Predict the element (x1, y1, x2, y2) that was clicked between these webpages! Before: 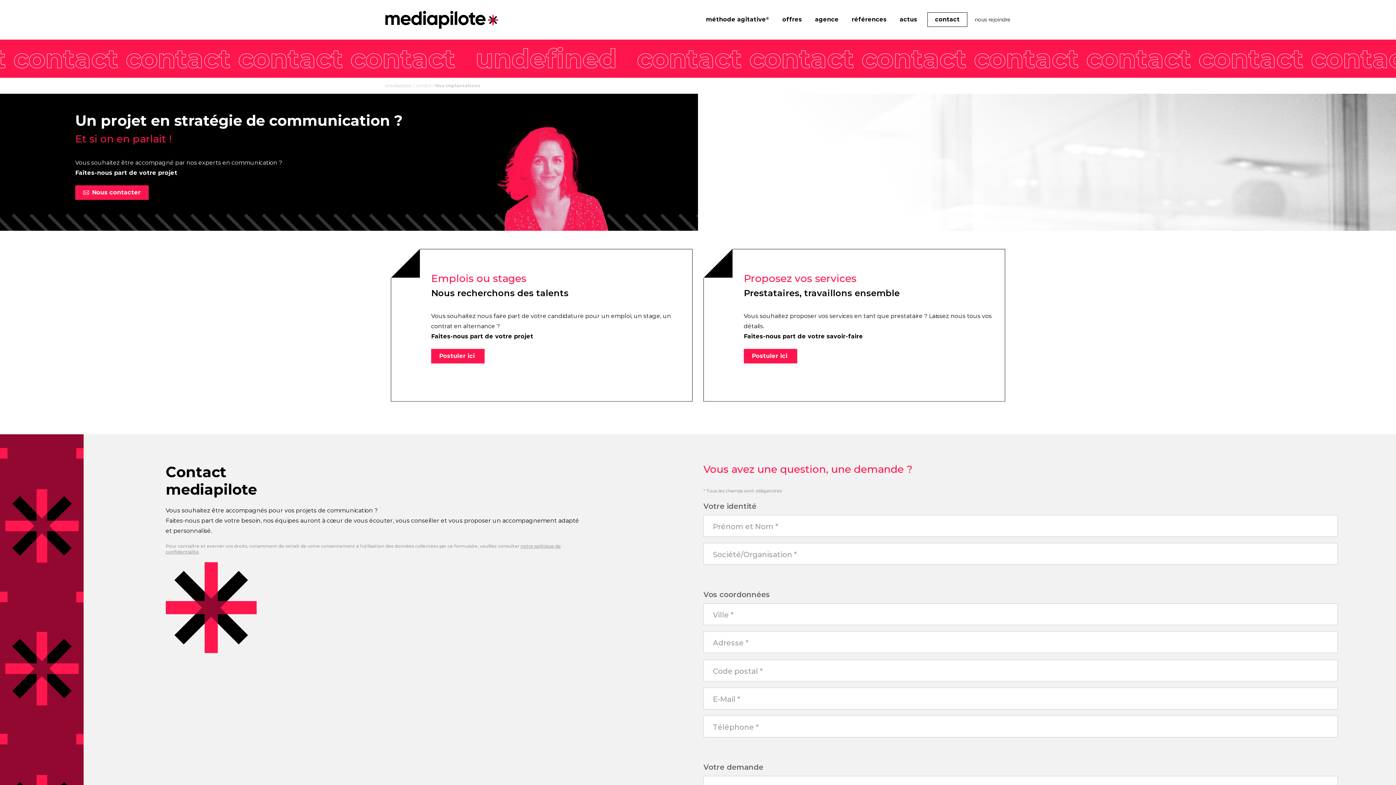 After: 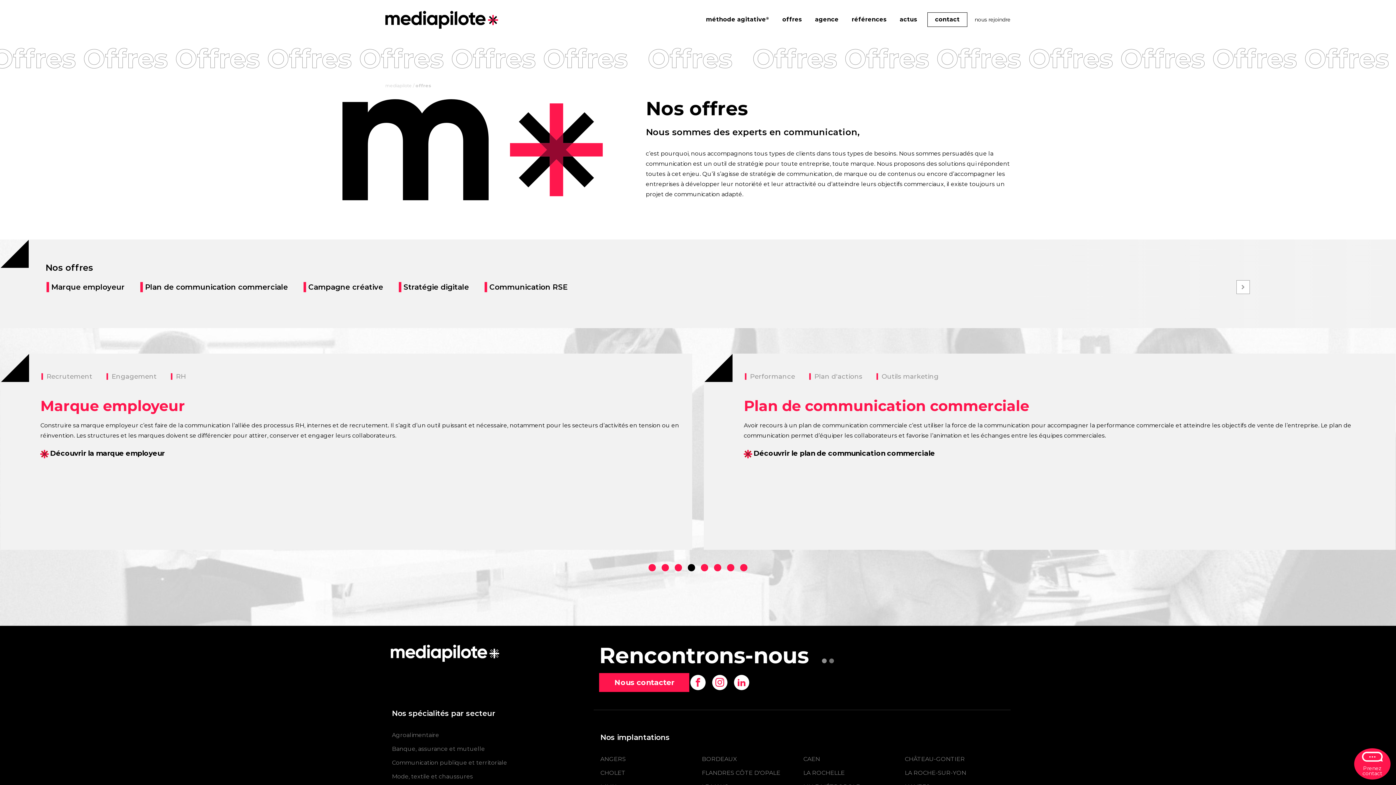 Action: bbox: (776, 11, 808, 28) label: offres